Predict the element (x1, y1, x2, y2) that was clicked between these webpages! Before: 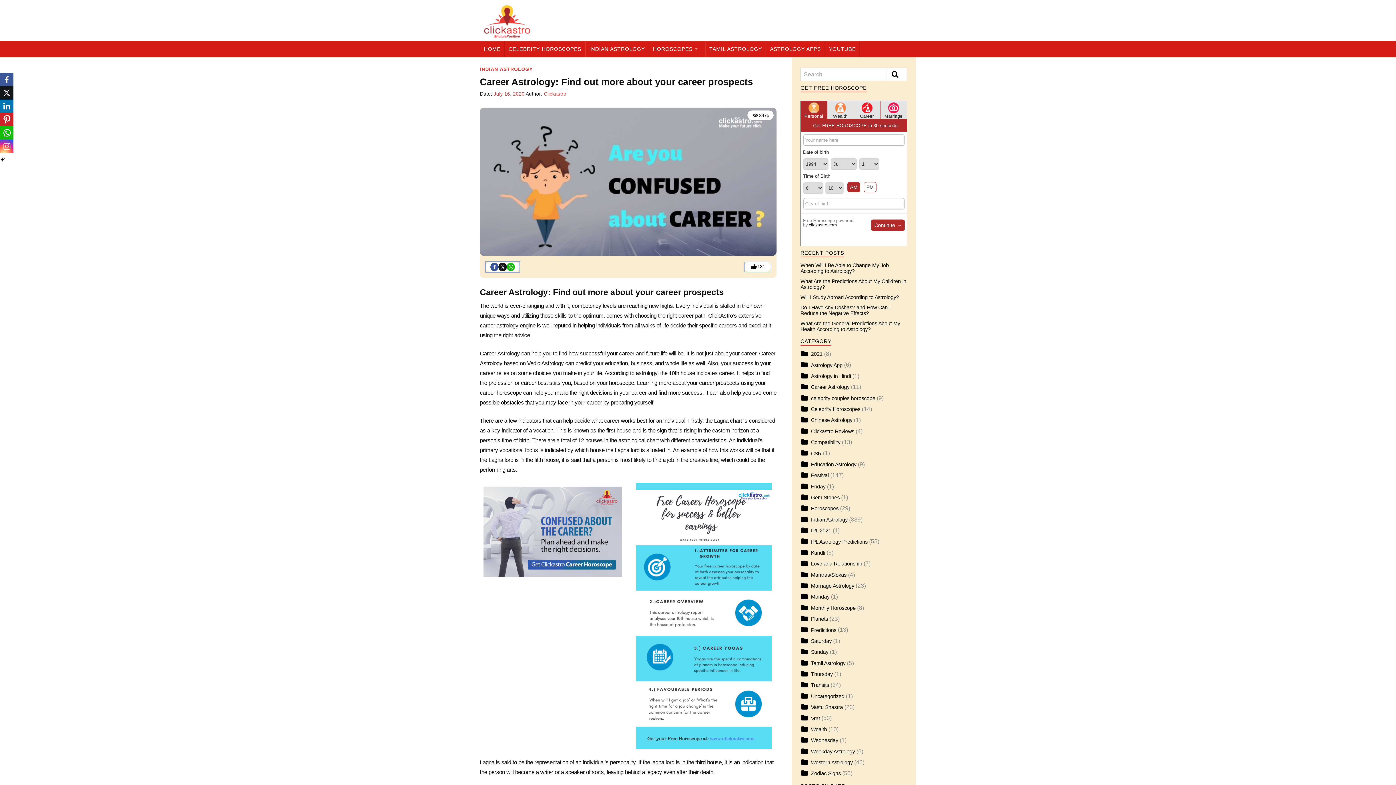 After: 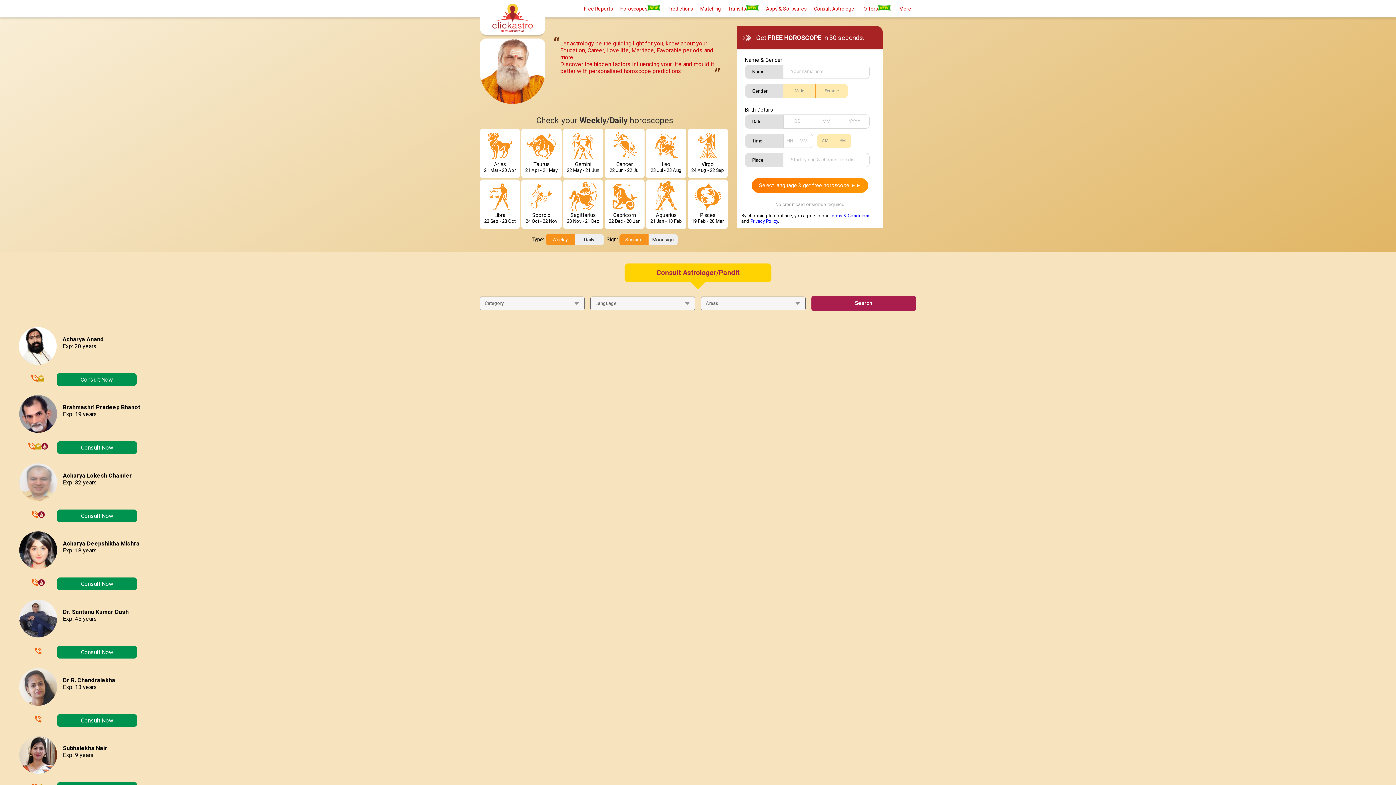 Action: bbox: (480, 33, 534, 40)